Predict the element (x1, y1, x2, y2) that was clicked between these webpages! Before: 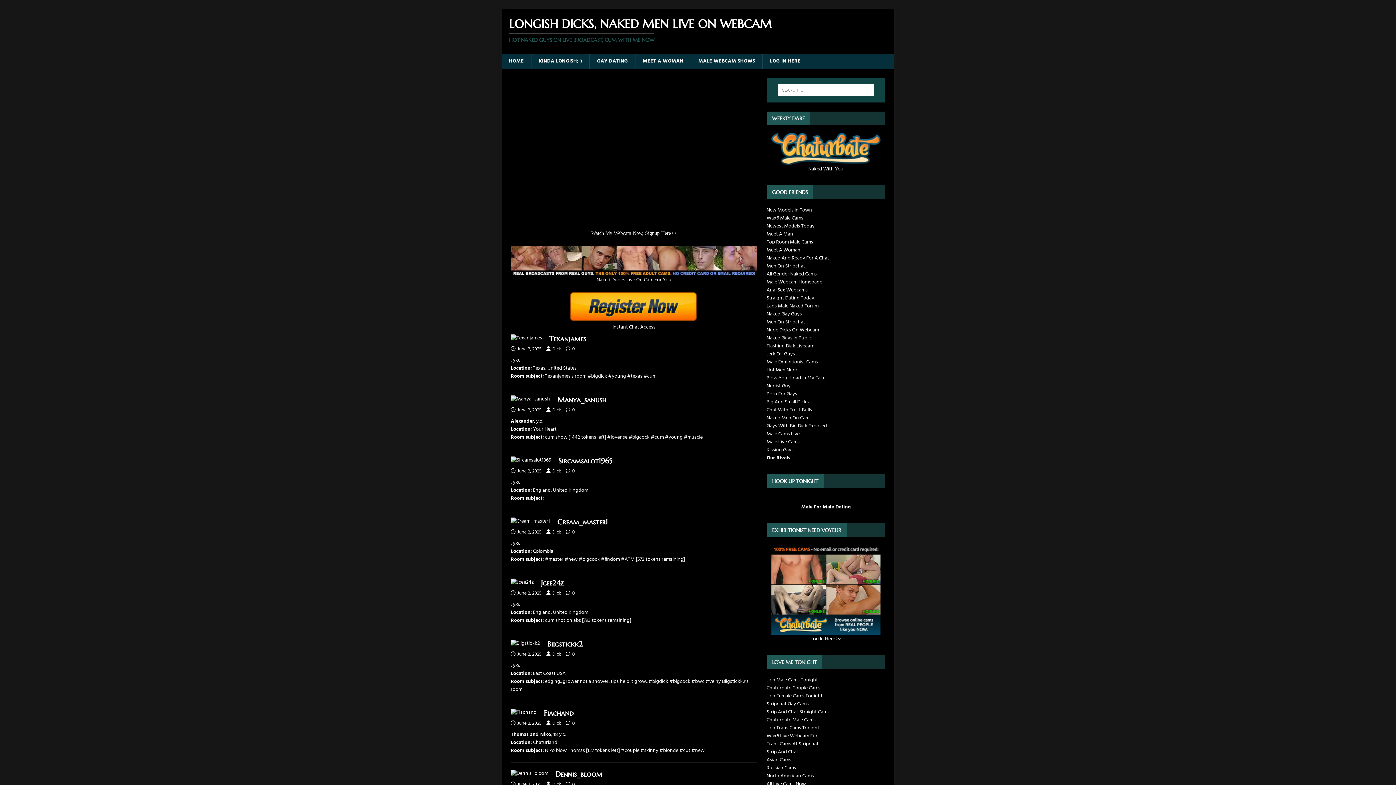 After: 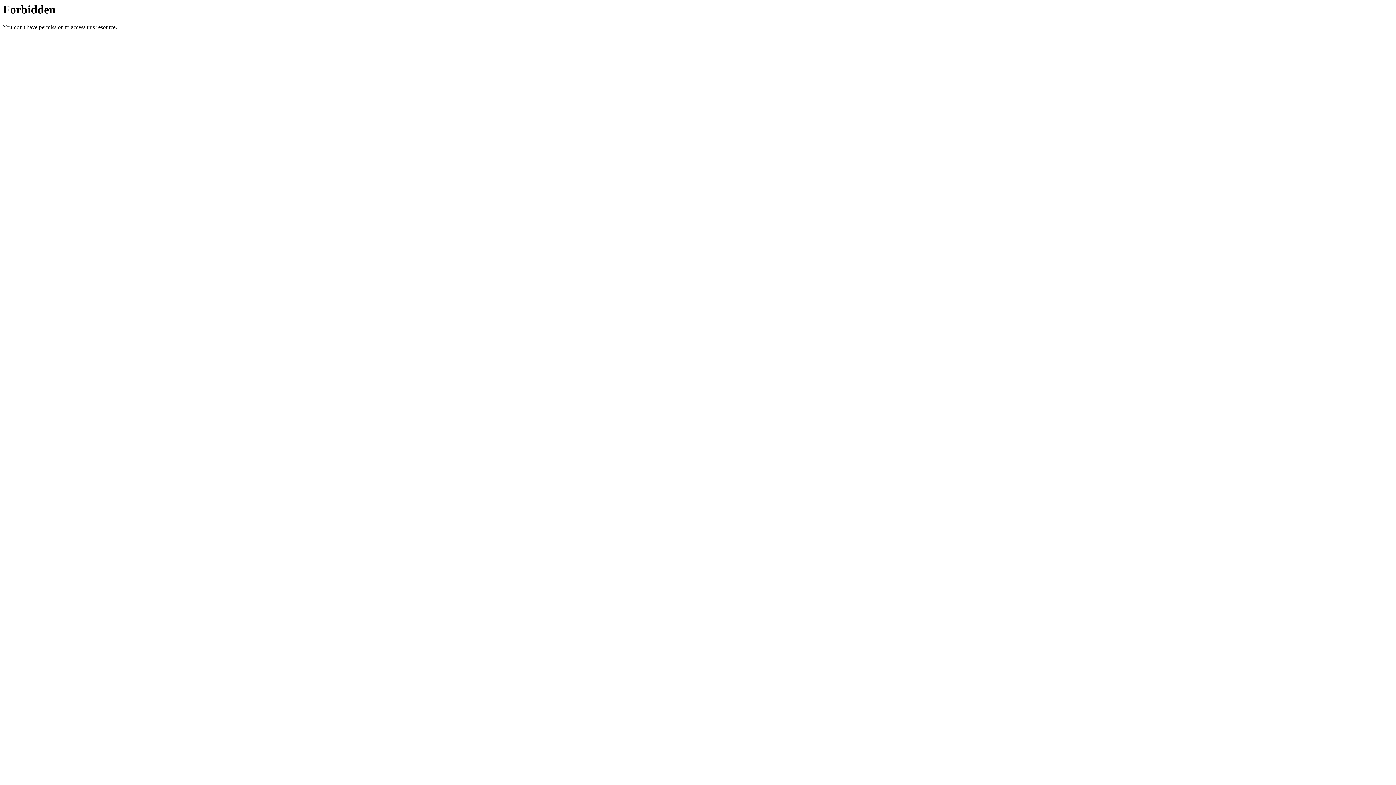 Action: label: Hot Men Nude bbox: (766, 366, 798, 374)